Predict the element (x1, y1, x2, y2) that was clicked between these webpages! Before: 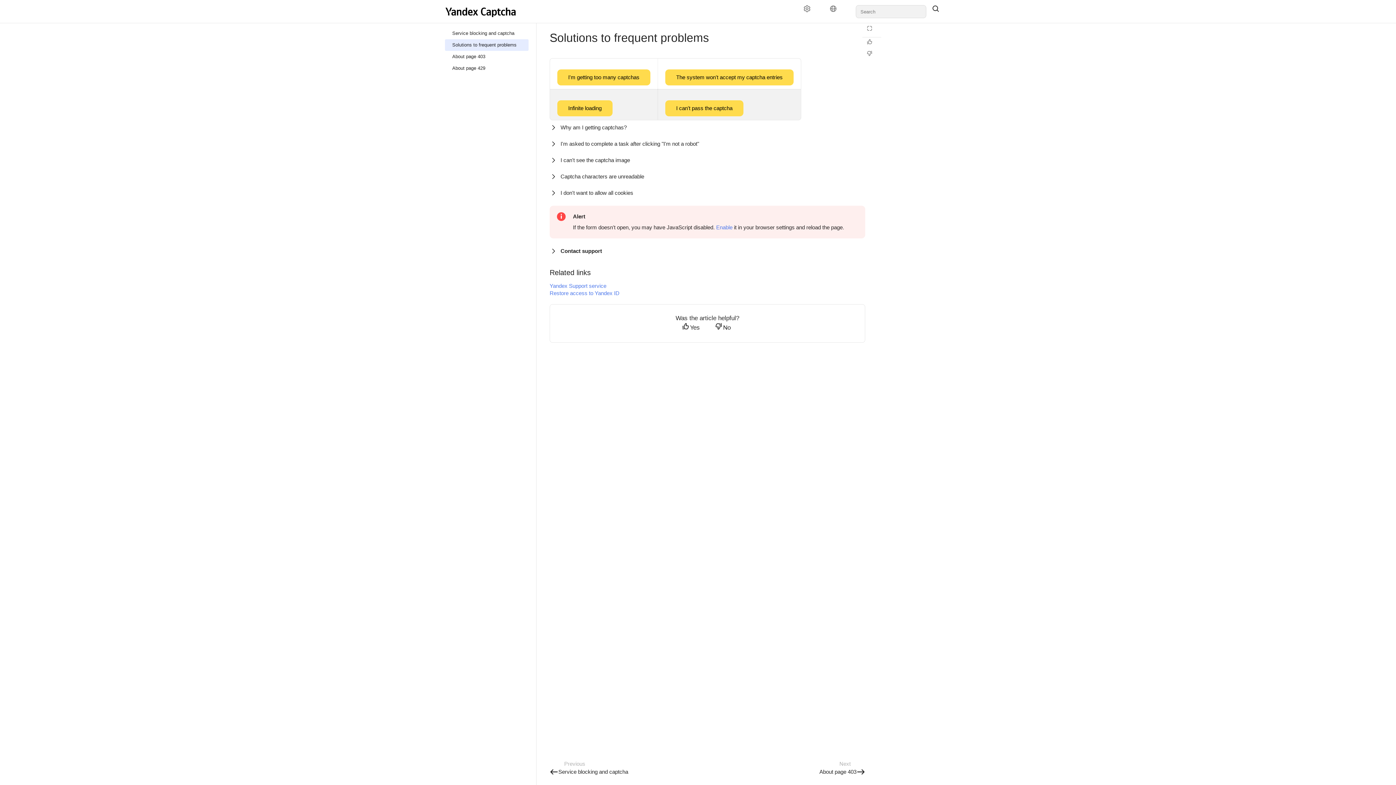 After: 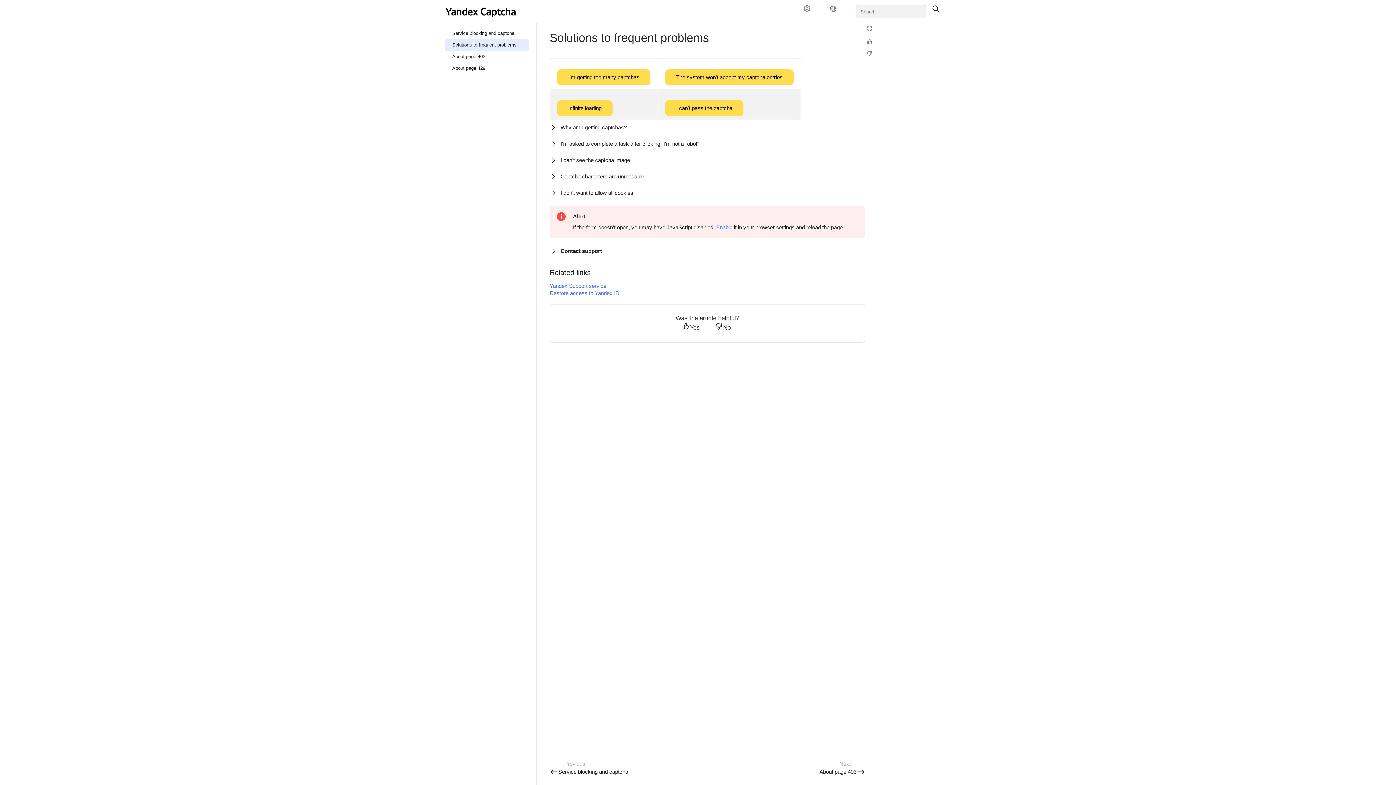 Action: bbox: (680, 322, 704, 333) label: Yes